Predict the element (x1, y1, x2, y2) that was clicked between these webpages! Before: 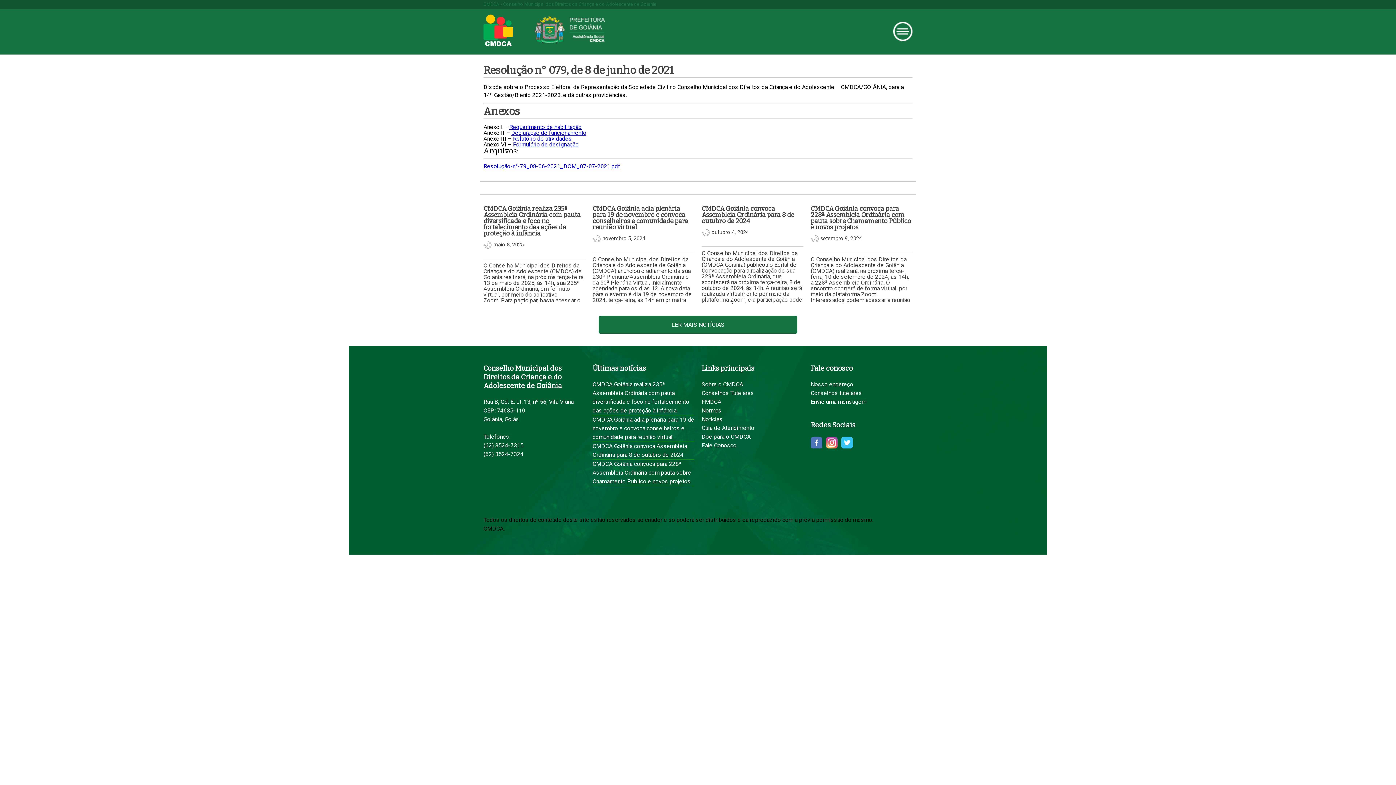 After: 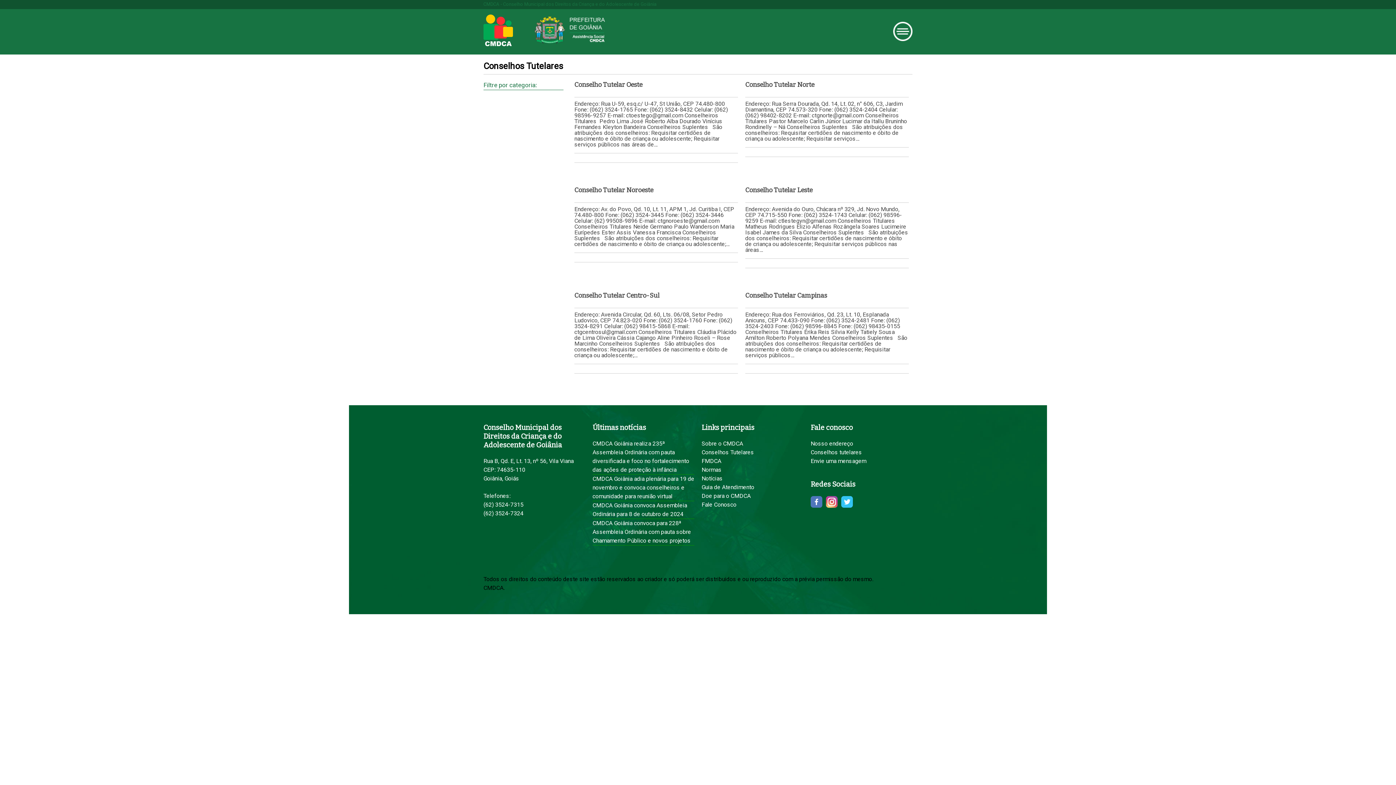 Action: bbox: (701, 389, 754, 396) label: Conselhos Tutelares